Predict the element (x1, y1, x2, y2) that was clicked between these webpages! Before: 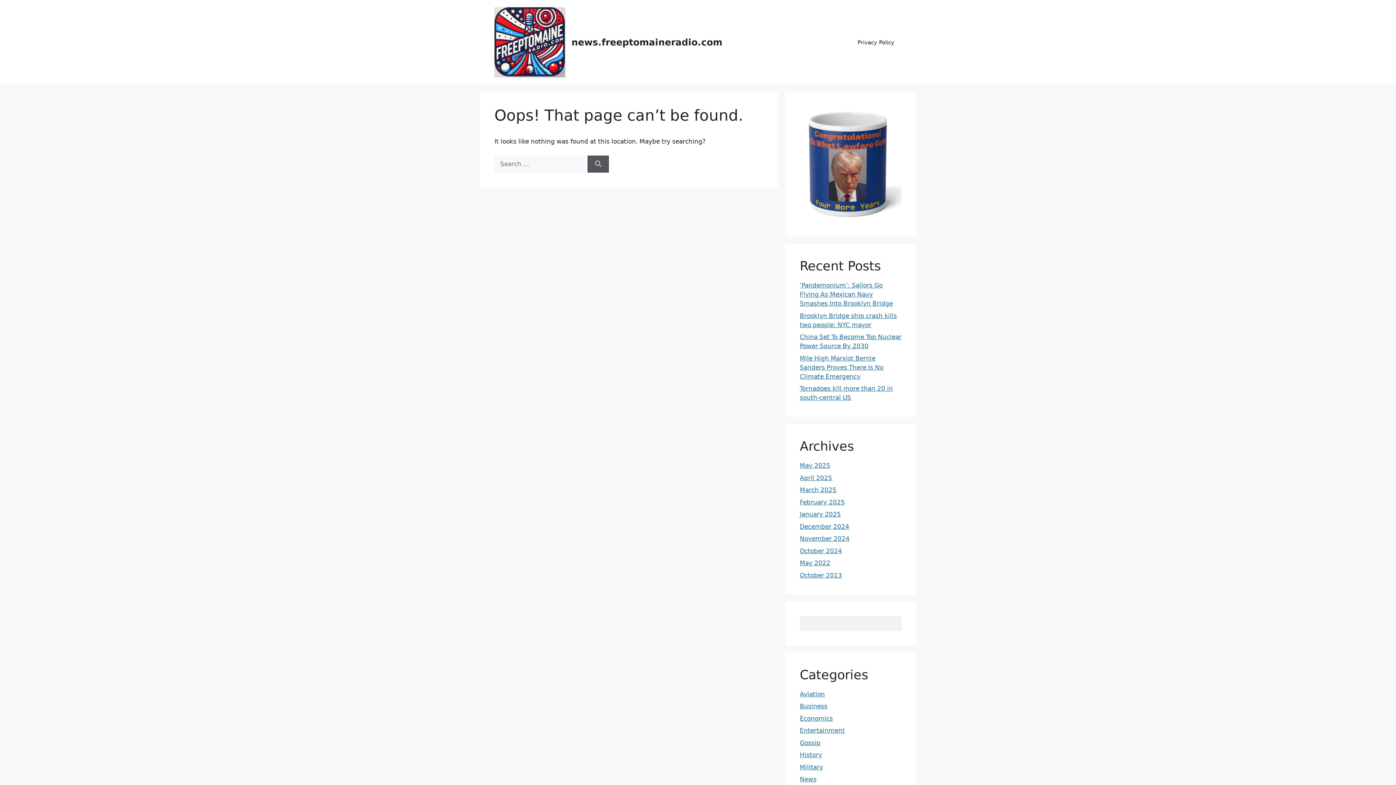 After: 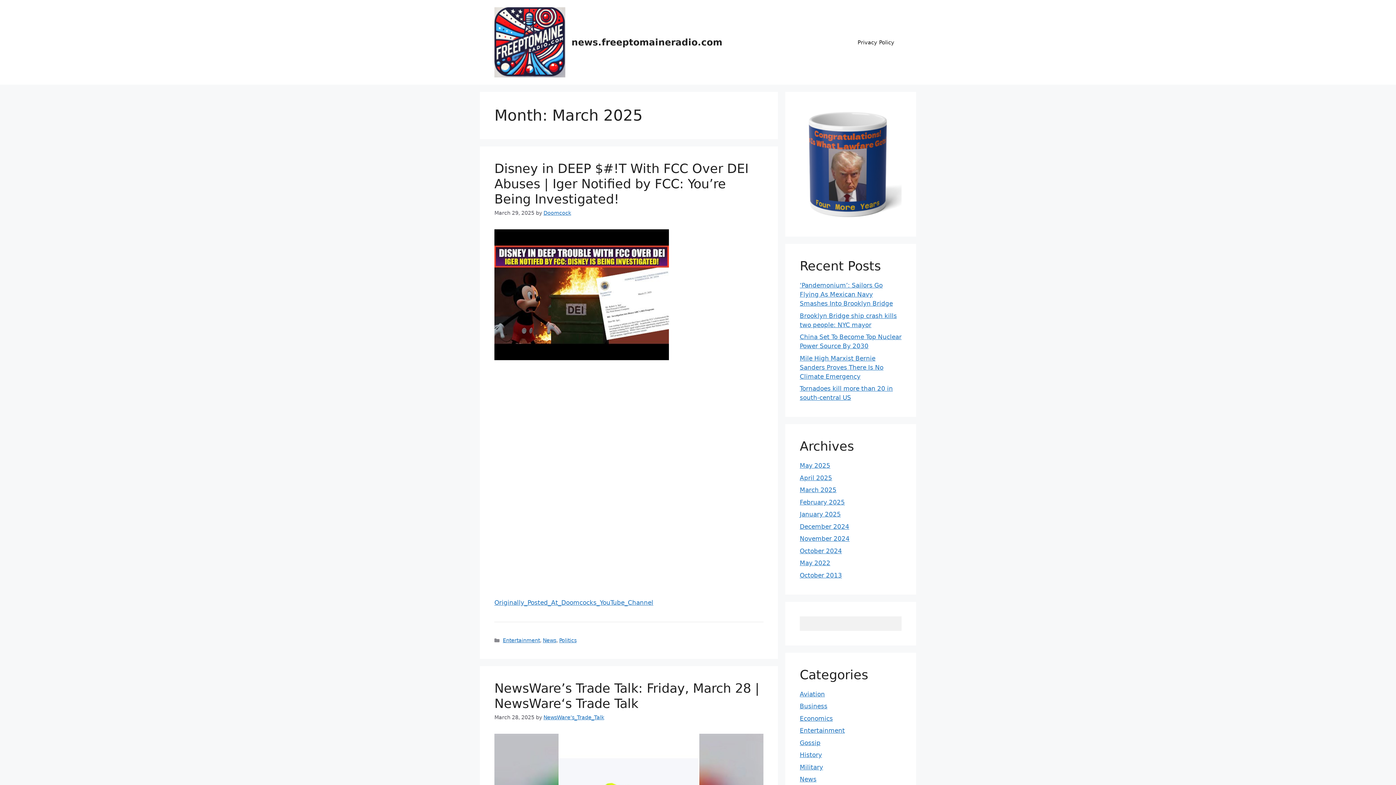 Action: label: March 2025 bbox: (800, 486, 836, 493)